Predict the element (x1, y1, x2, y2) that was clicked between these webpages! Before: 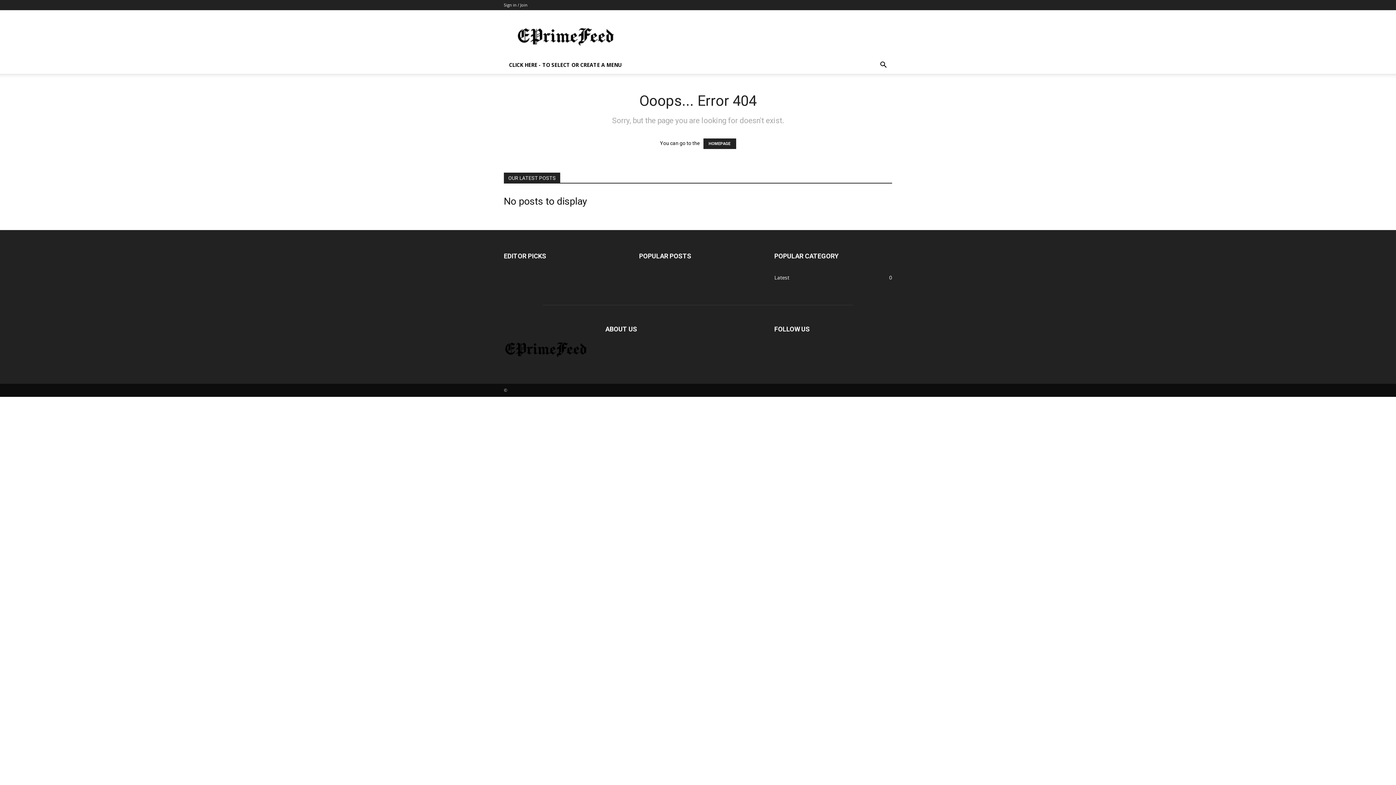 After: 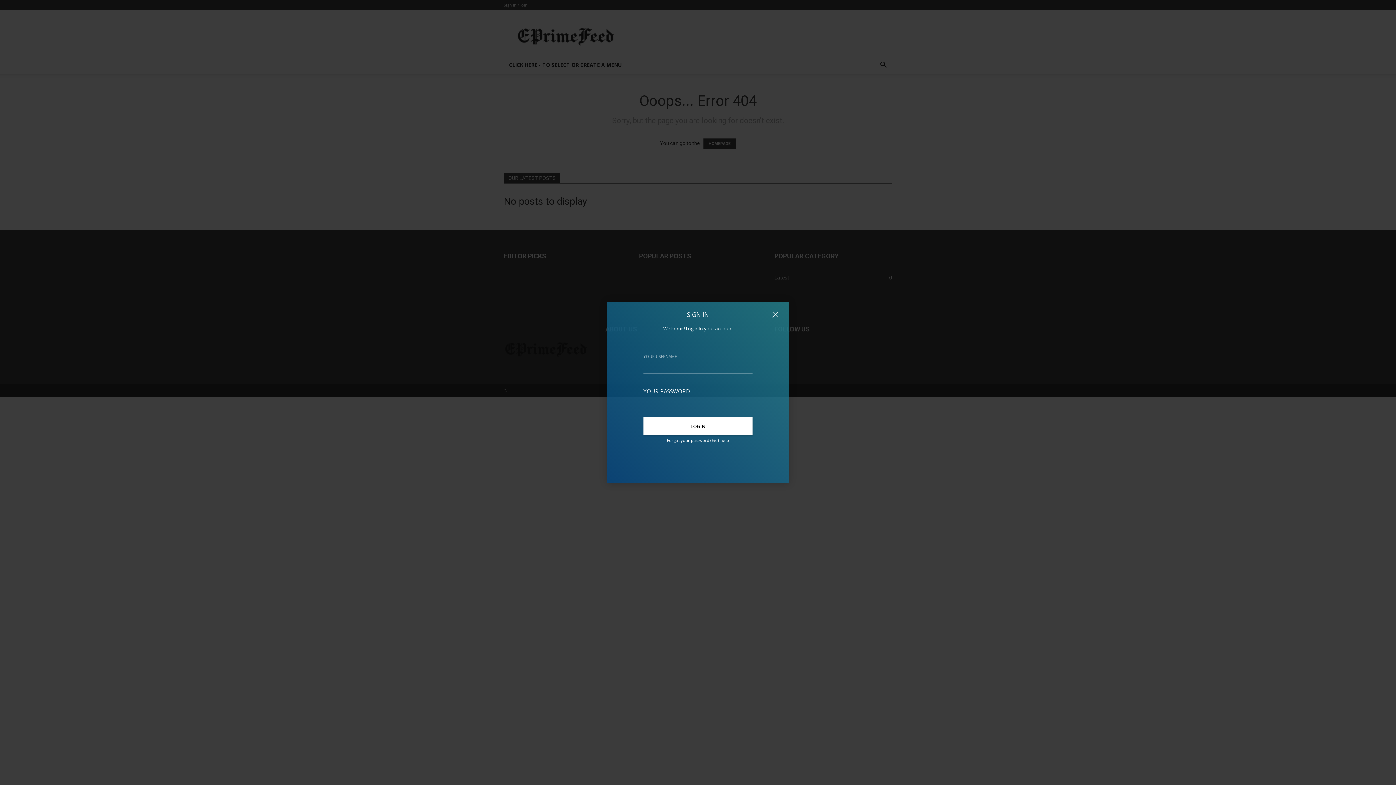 Action: bbox: (504, 2, 527, 7) label: Sign in / Join